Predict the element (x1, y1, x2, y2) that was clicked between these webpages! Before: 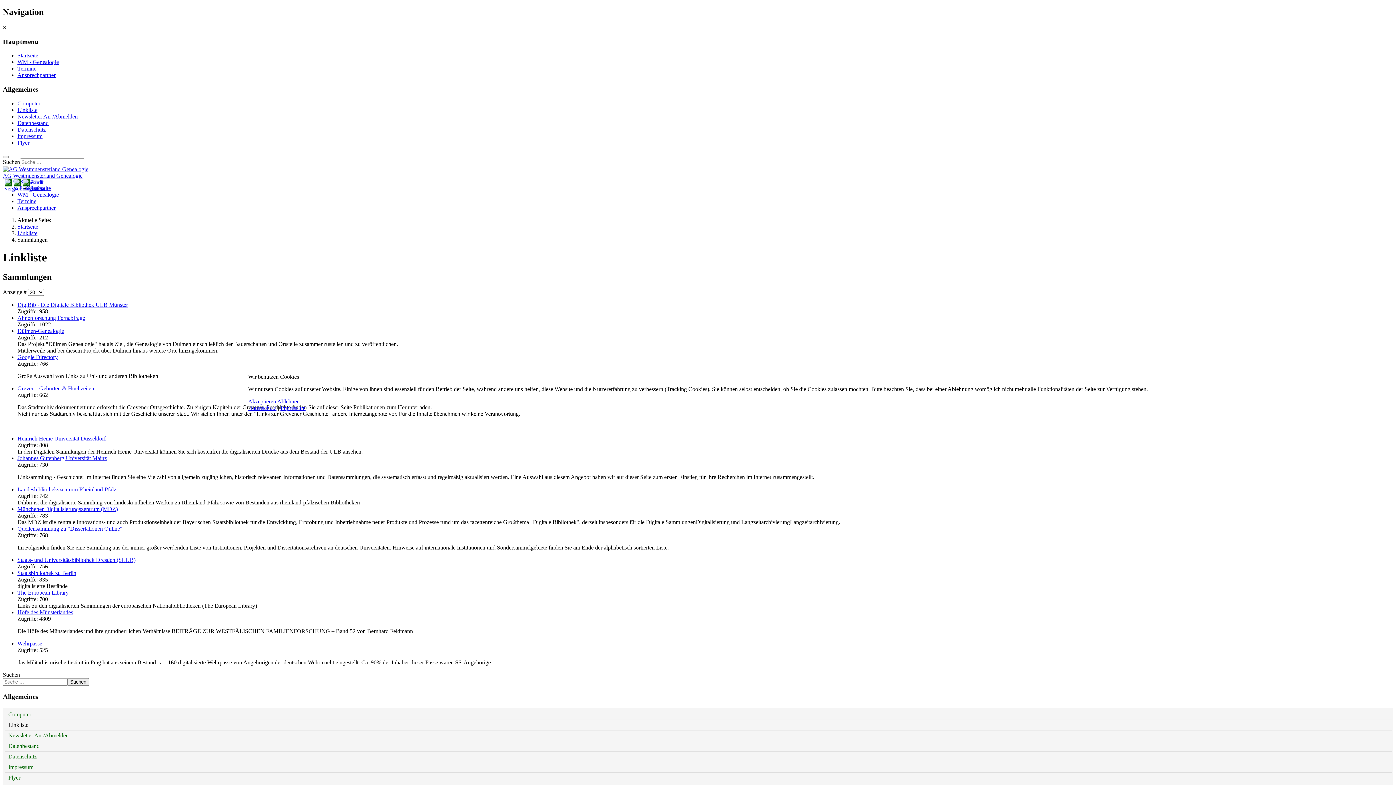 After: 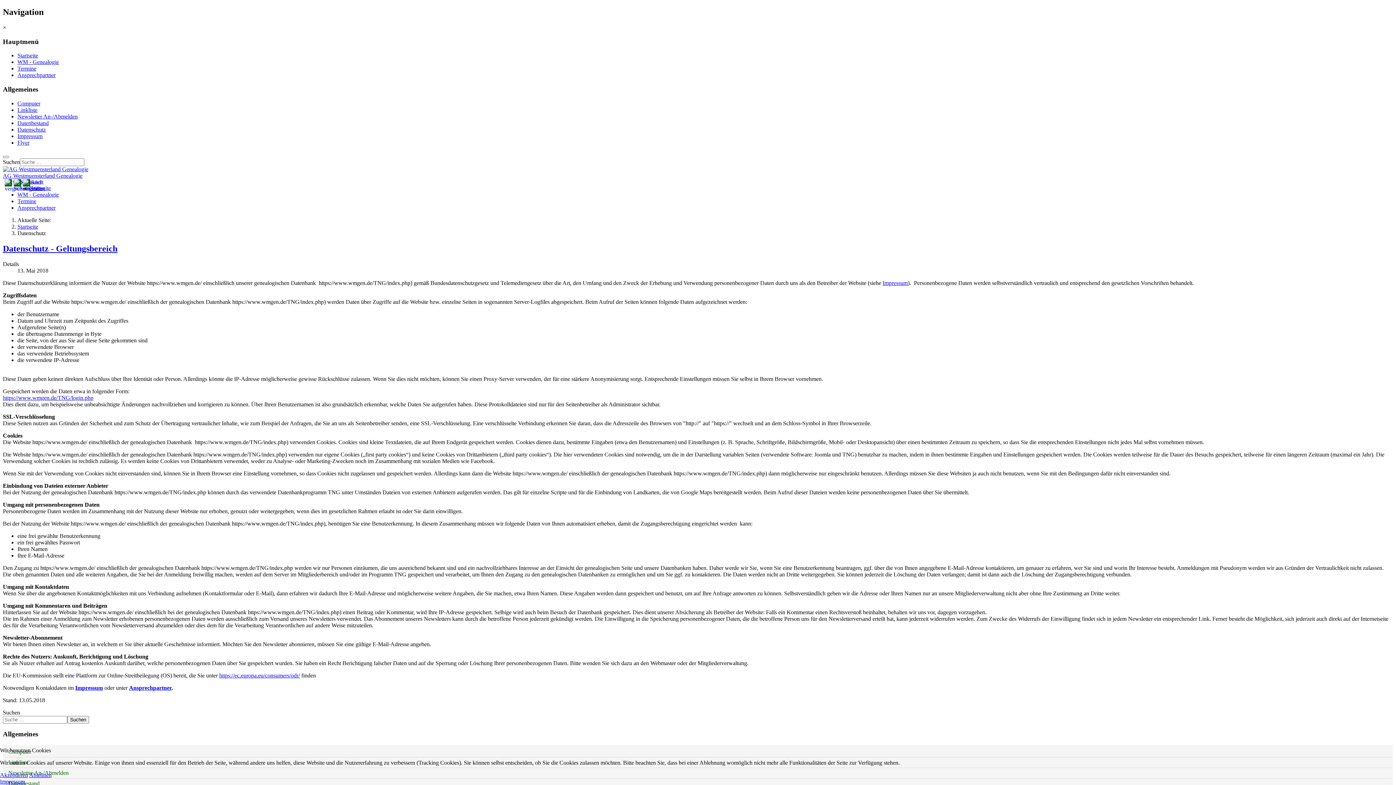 Action: label: Datenschutz bbox: (248, 405, 276, 411)